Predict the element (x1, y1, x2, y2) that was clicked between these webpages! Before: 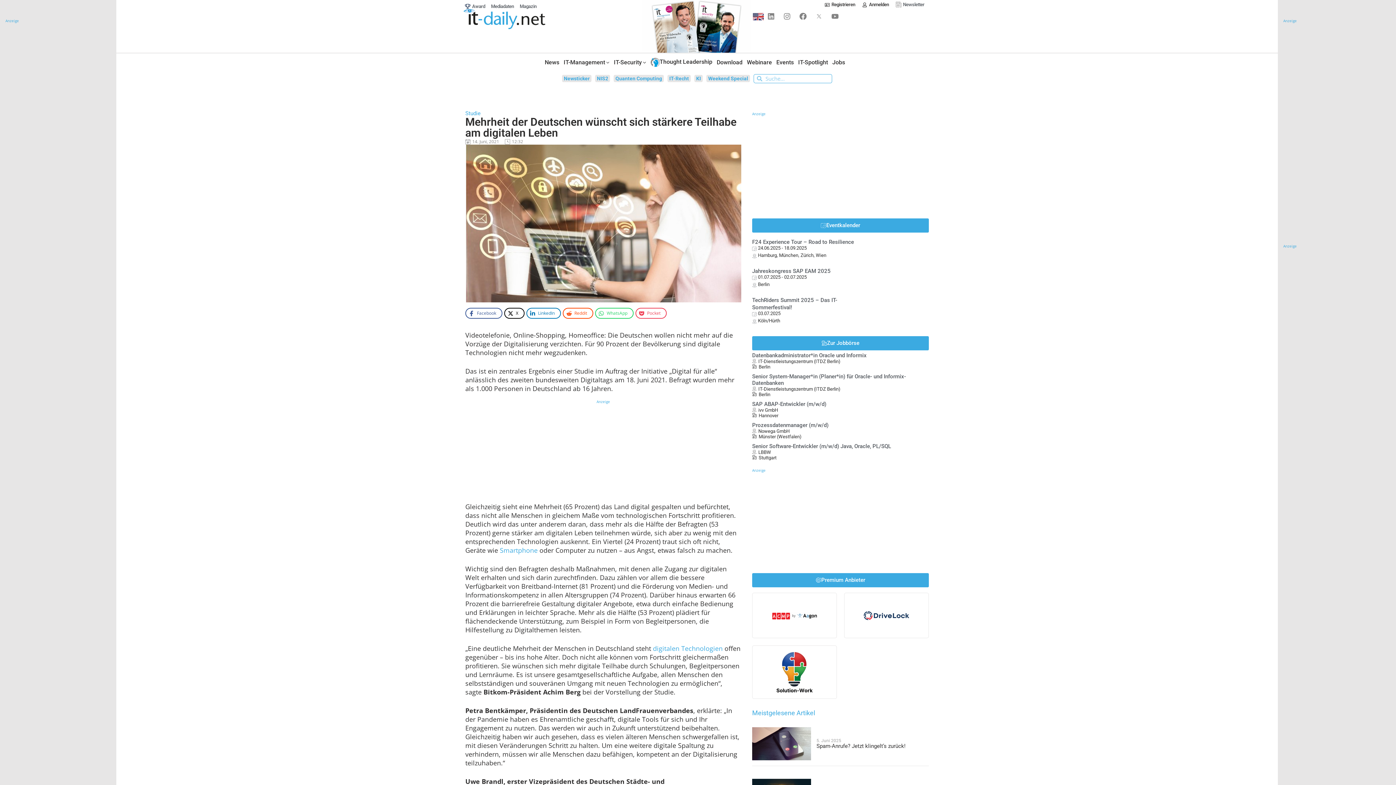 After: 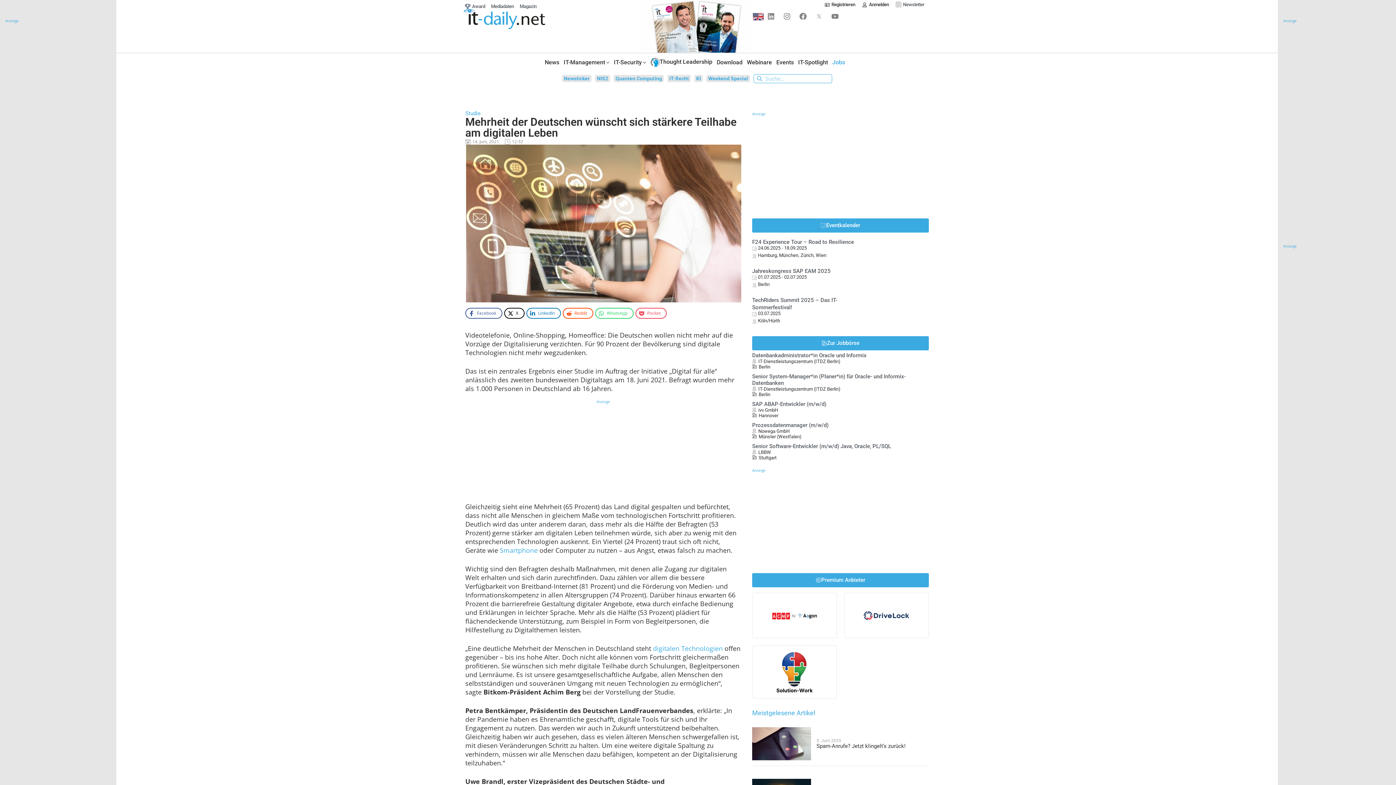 Action: bbox: (832, 59, 849, 65) label: Jobs